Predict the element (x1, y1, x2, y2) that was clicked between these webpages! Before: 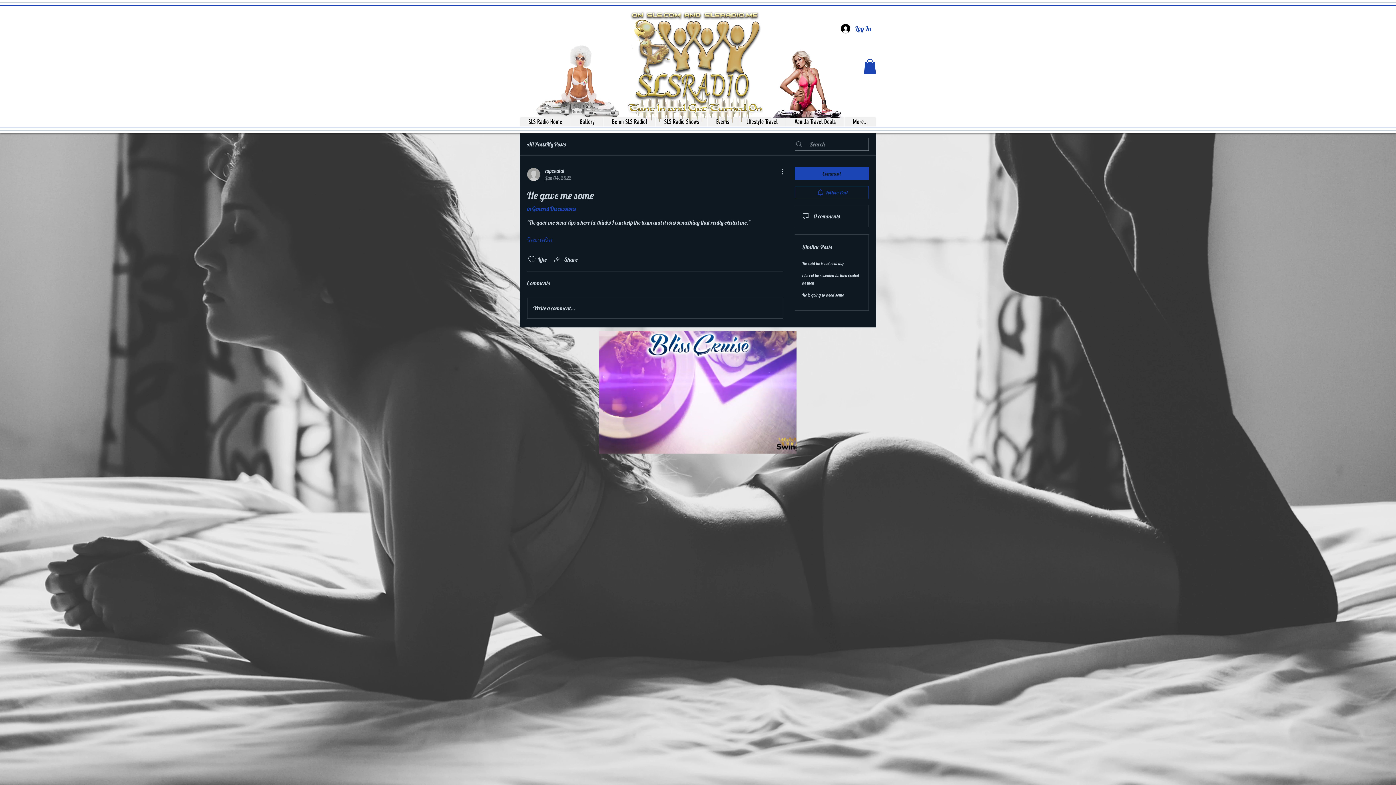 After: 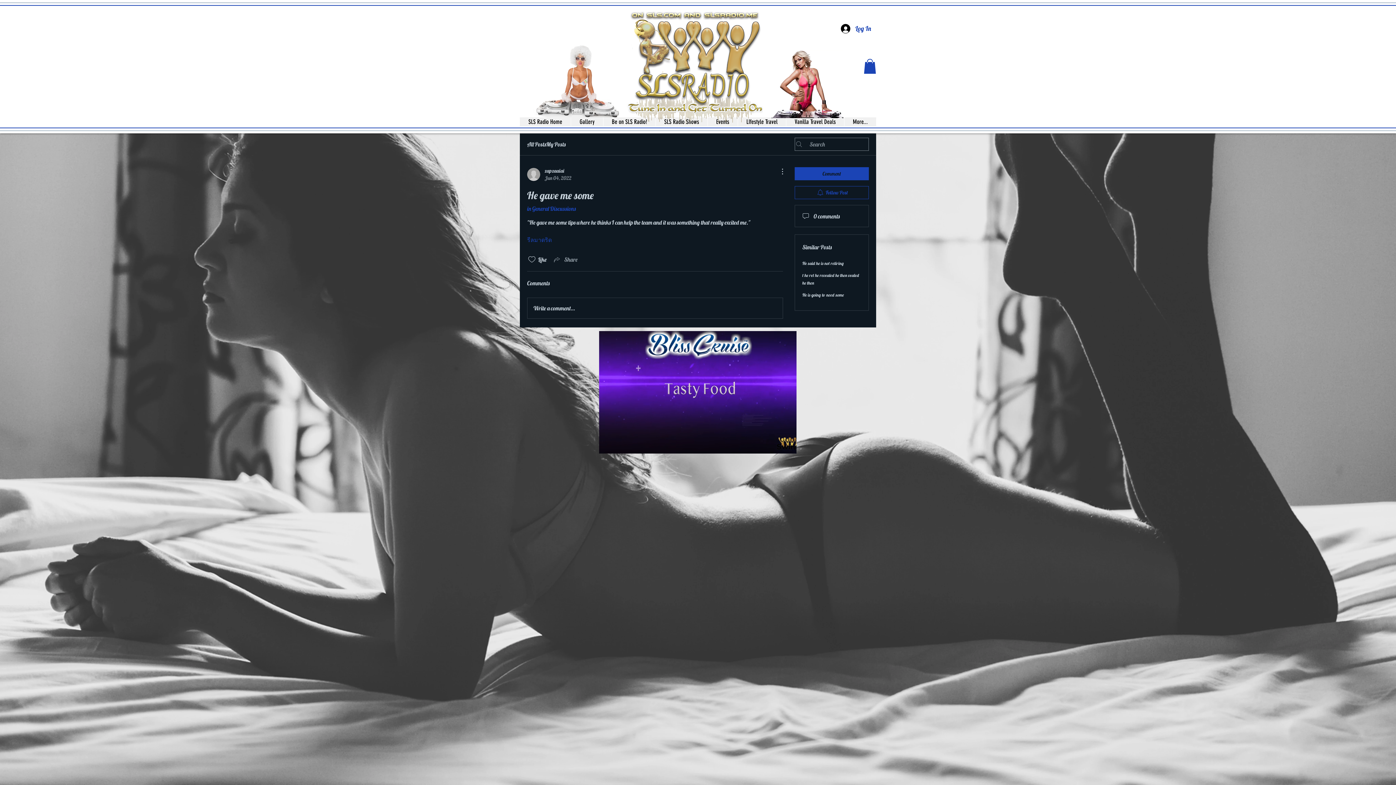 Action: bbox: (552, 255, 577, 264) label: Share via link